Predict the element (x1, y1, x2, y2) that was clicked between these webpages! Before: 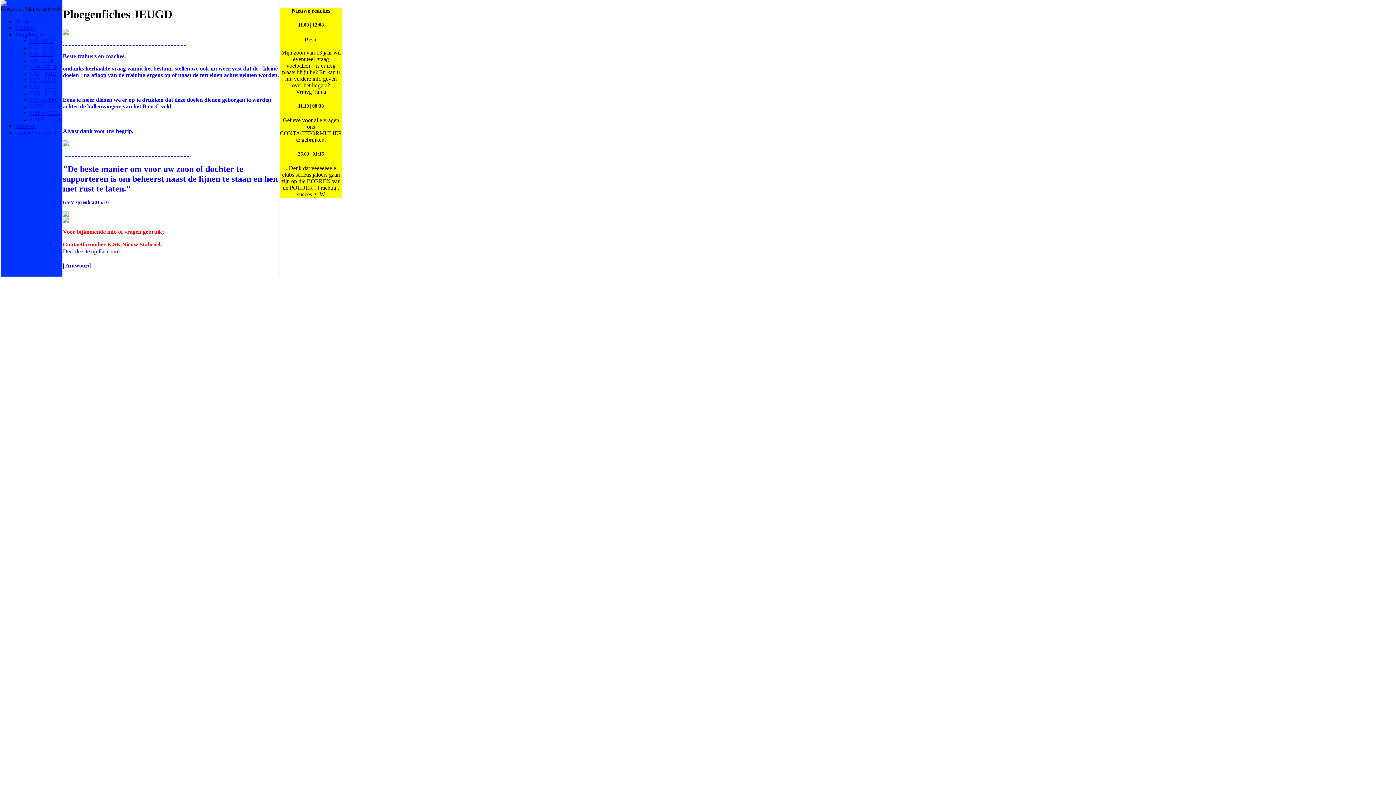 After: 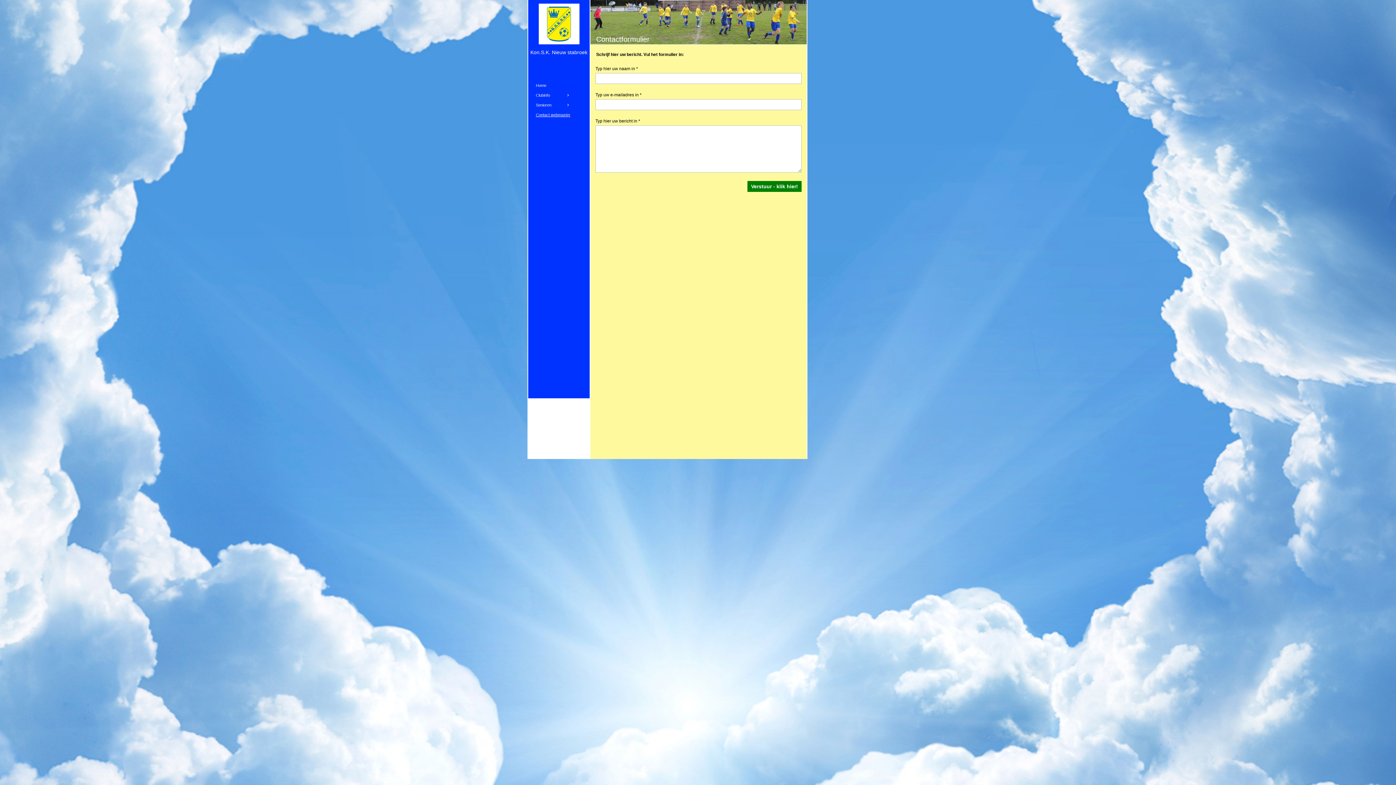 Action: bbox: (62, 241, 162, 247) label: Contactformulier K.SK.Nieuw Stabroek